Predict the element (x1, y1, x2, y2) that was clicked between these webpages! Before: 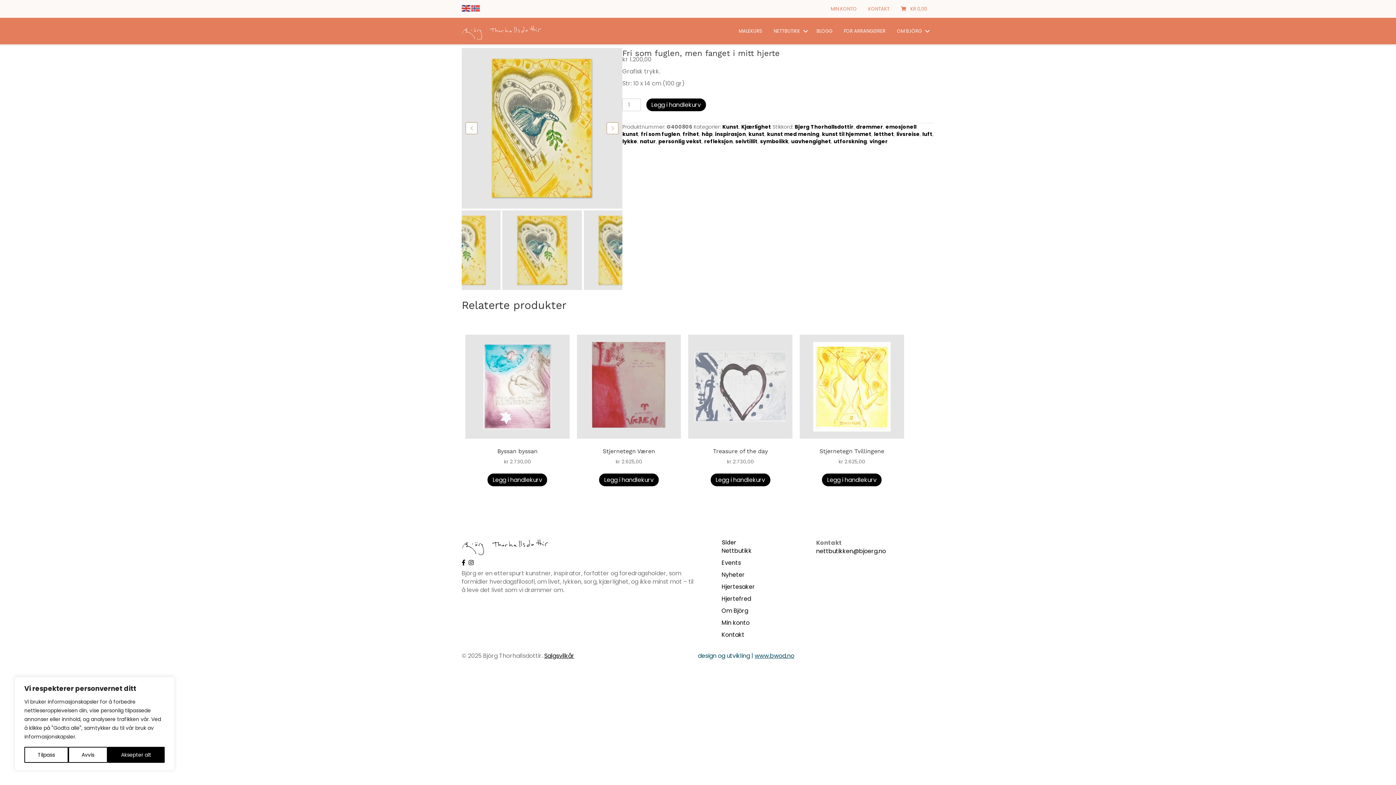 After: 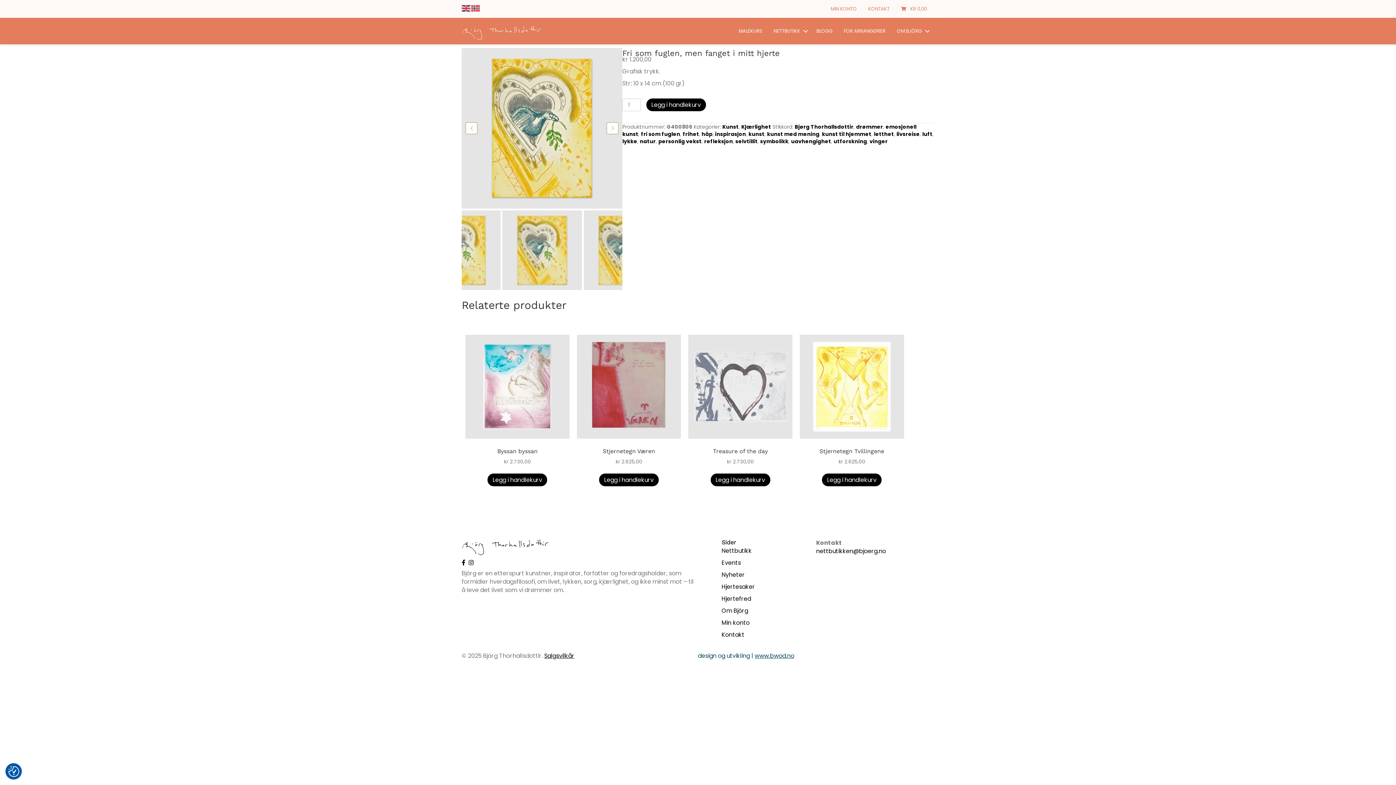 Action: label: Avvis bbox: (68, 747, 107, 763)